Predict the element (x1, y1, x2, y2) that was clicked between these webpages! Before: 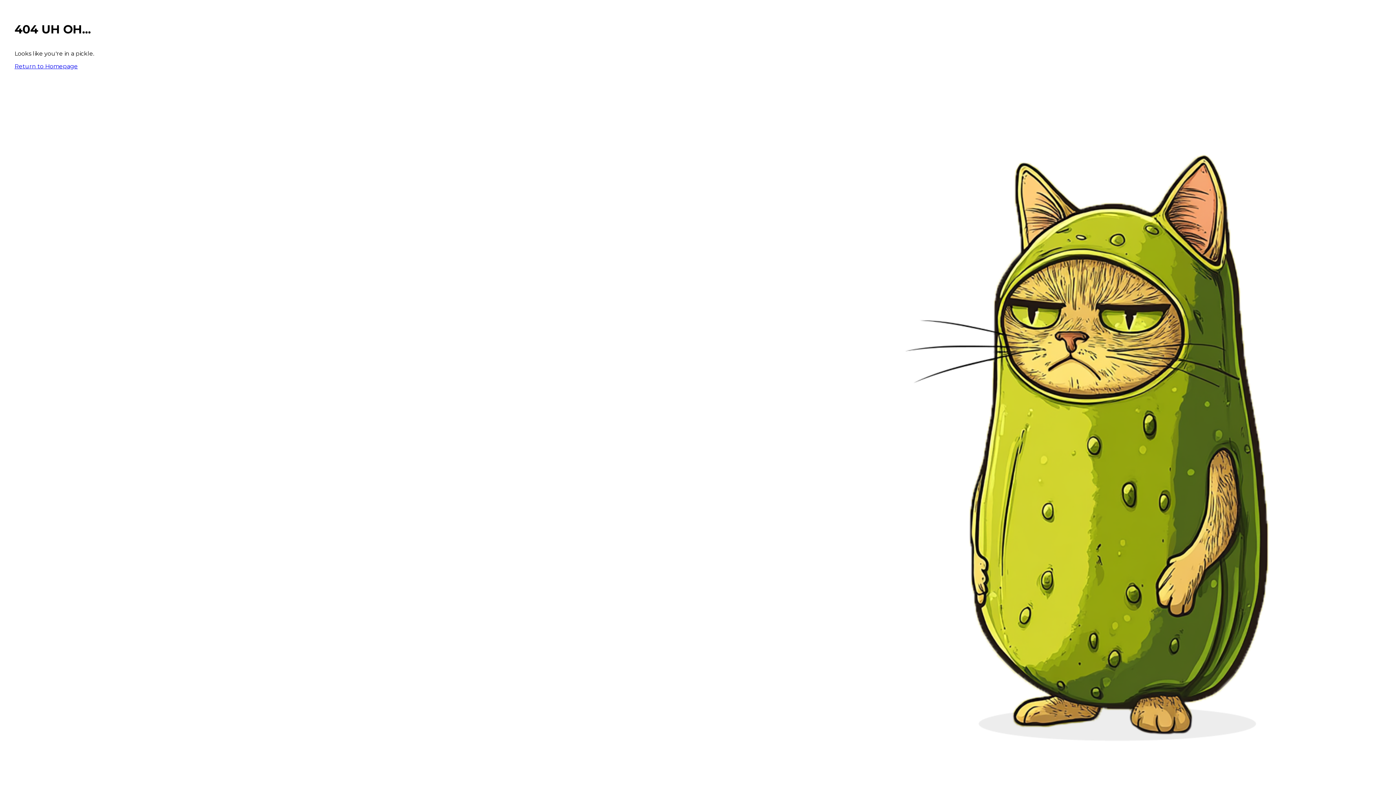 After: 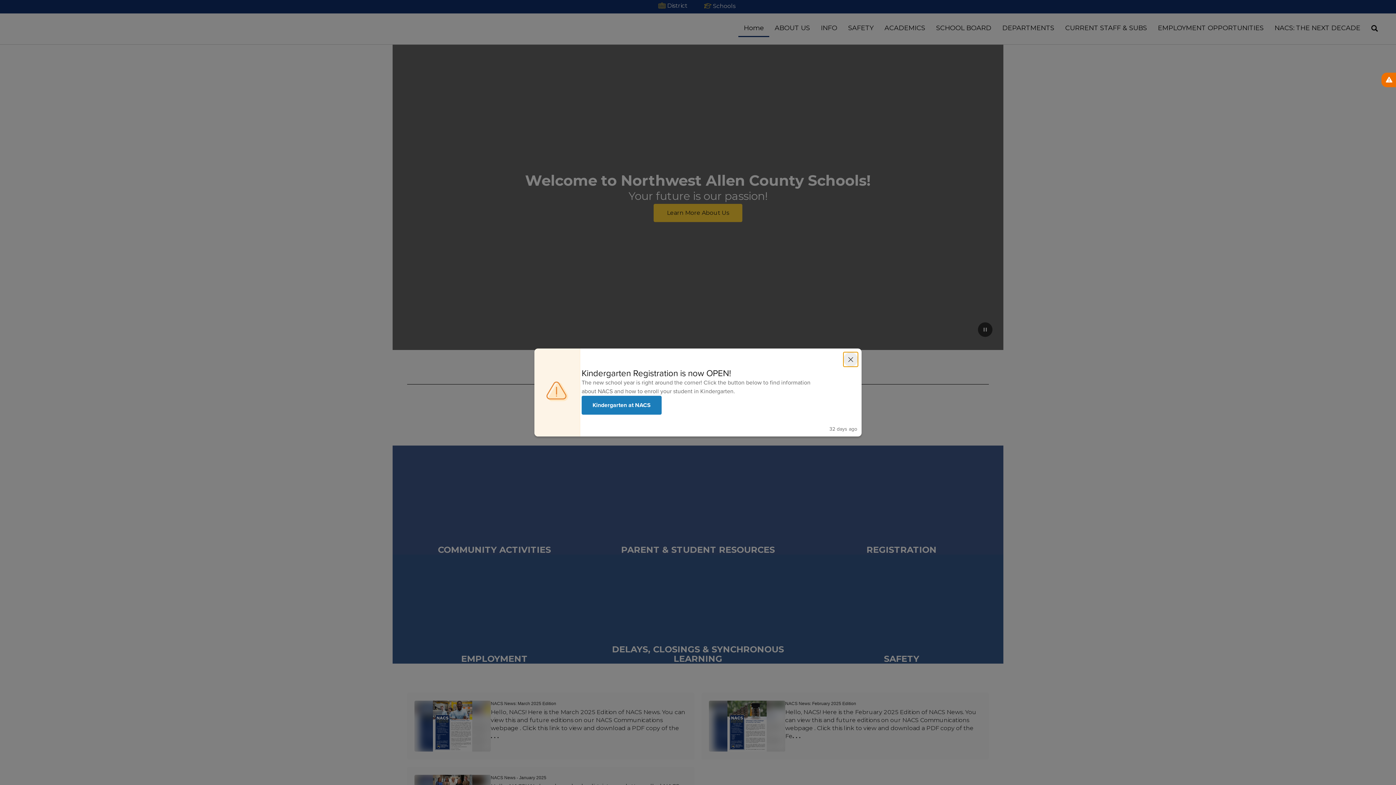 Action: bbox: (14, 62, 77, 69) label: Return to Homepage